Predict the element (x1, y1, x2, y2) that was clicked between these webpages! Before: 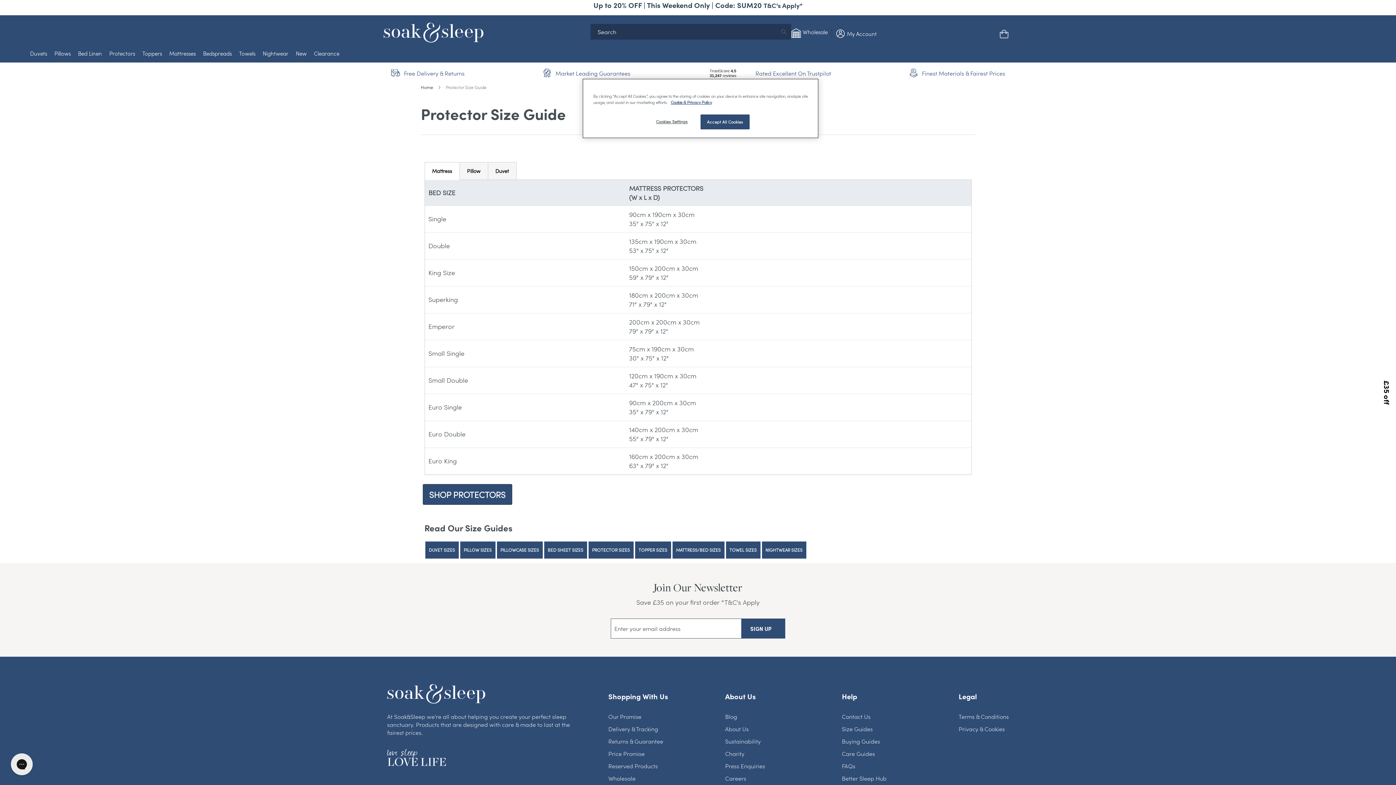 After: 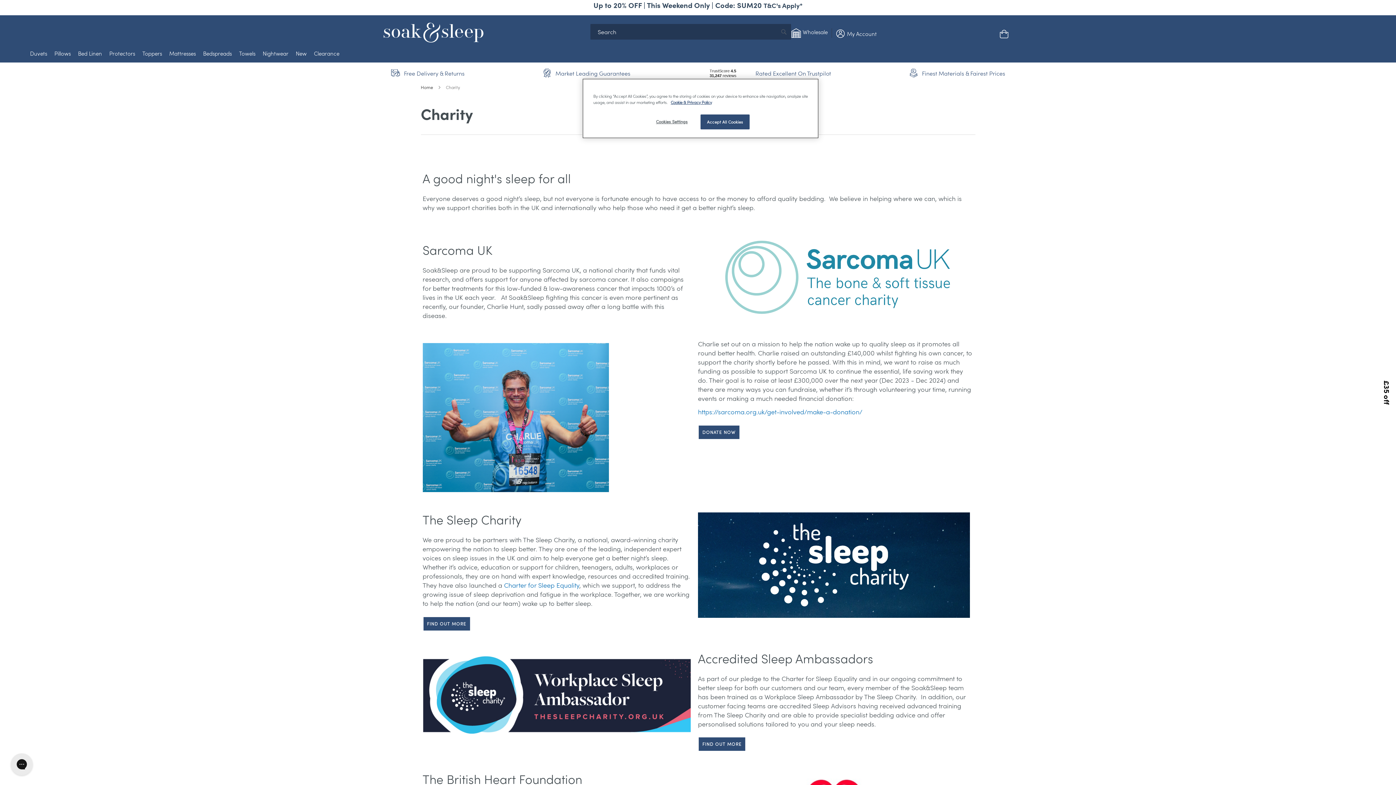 Action: bbox: (725, 750, 744, 757) label: Charity